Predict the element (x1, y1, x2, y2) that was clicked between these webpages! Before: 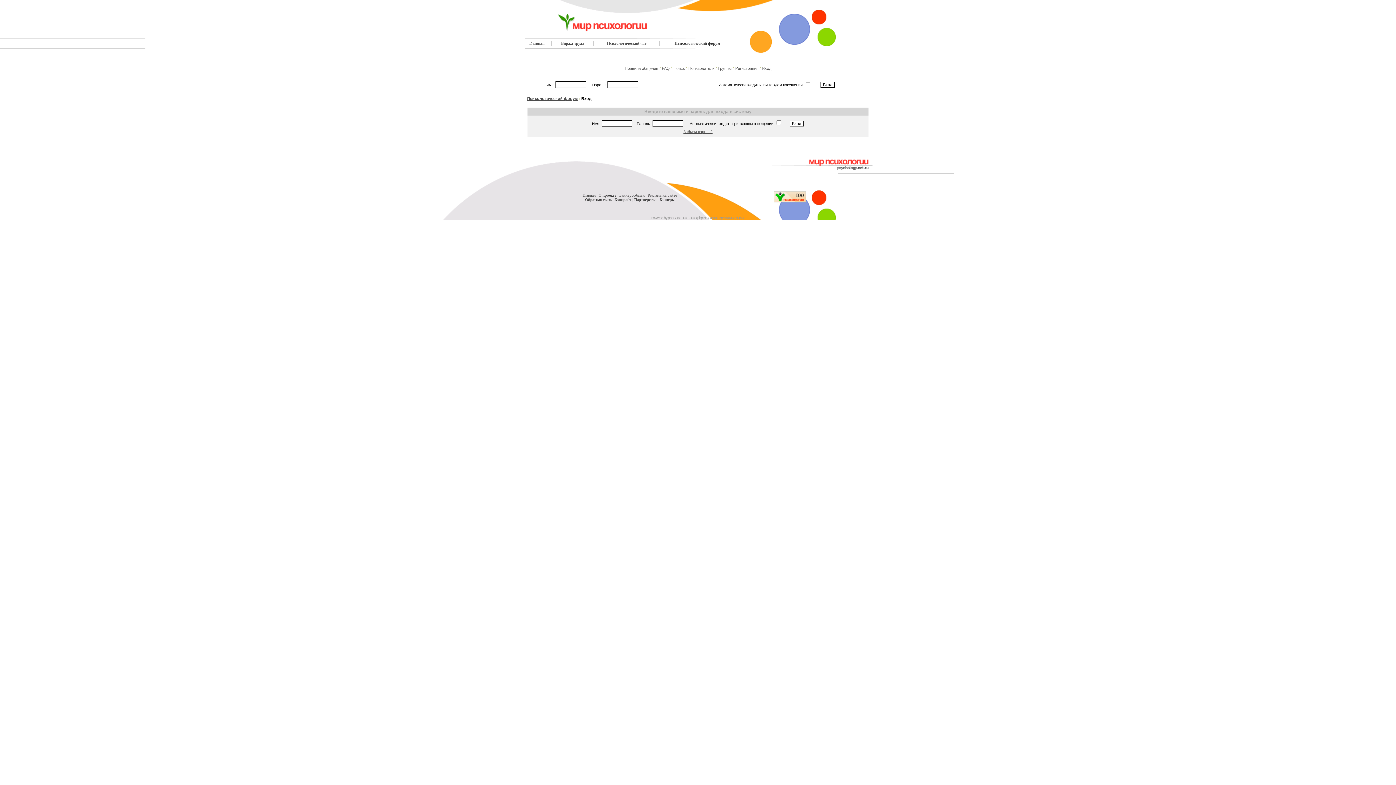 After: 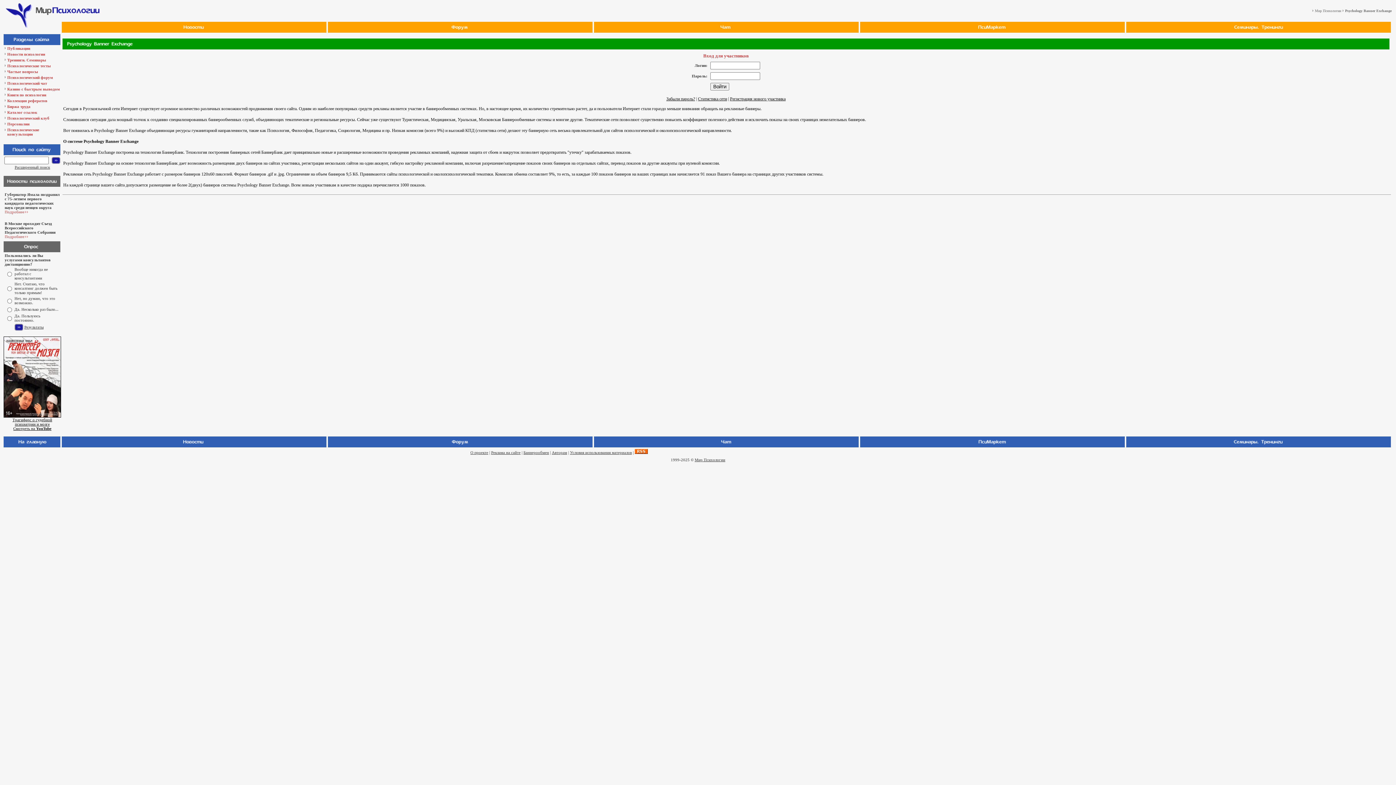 Action: label: Баннерообмен bbox: (619, 193, 644, 197)